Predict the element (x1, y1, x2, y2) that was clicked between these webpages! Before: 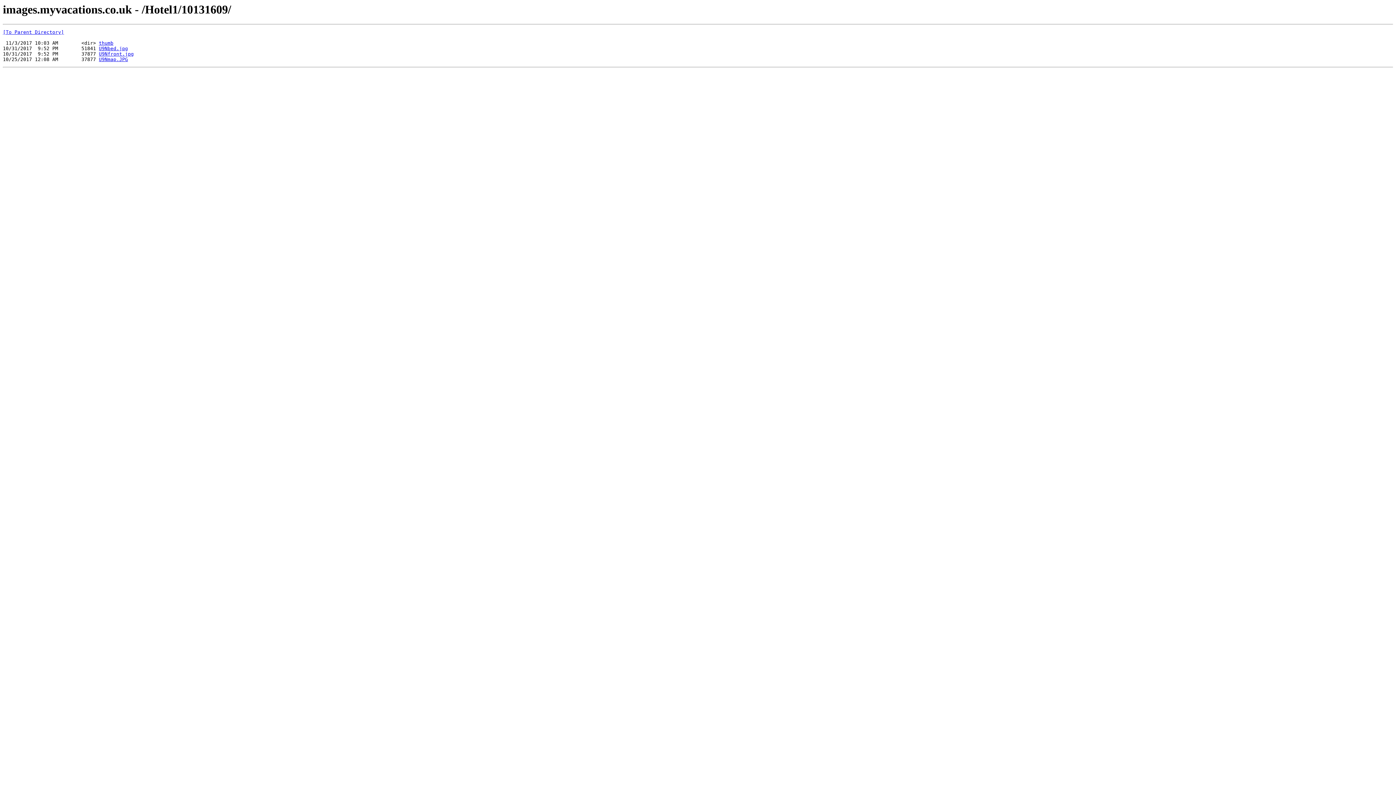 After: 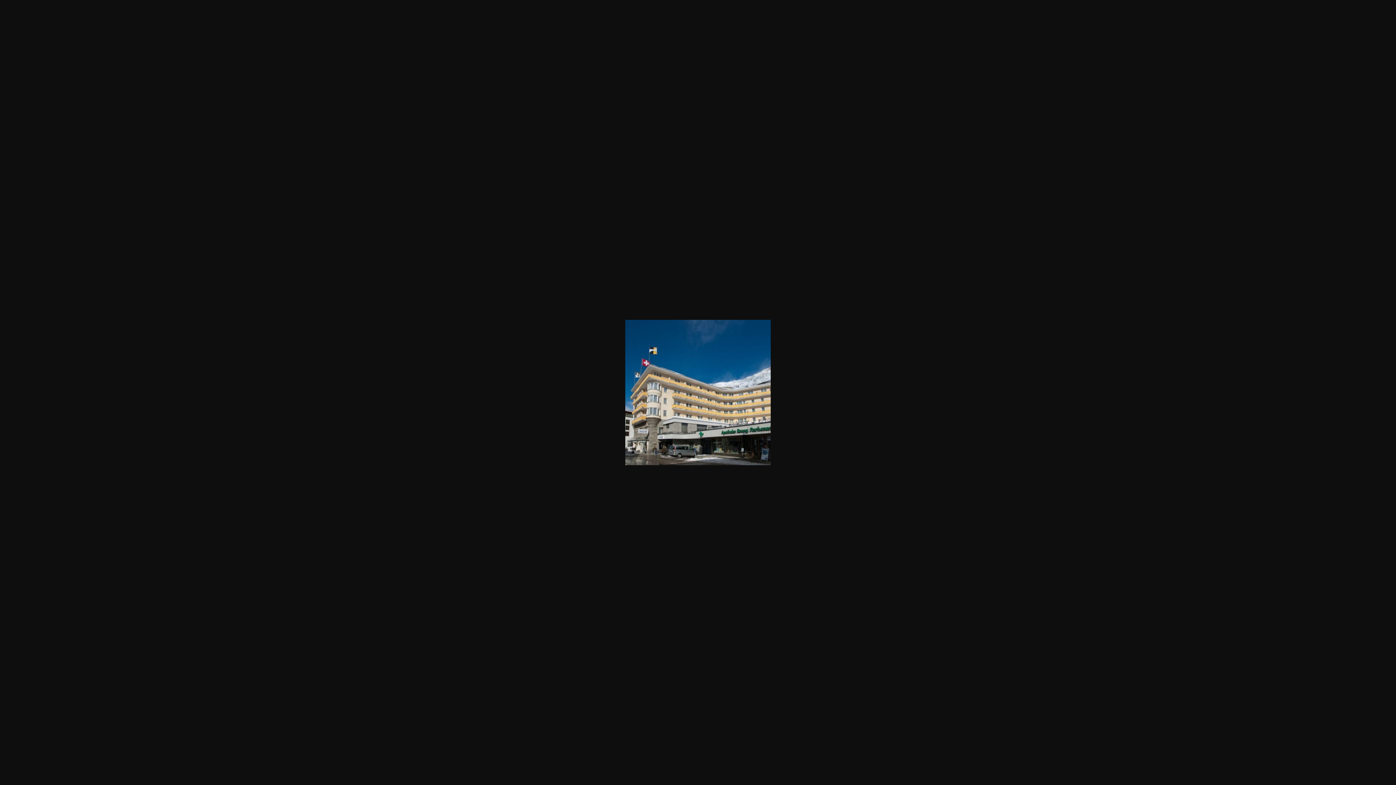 Action: bbox: (98, 56, 128, 62) label: U9Nmap.JPG